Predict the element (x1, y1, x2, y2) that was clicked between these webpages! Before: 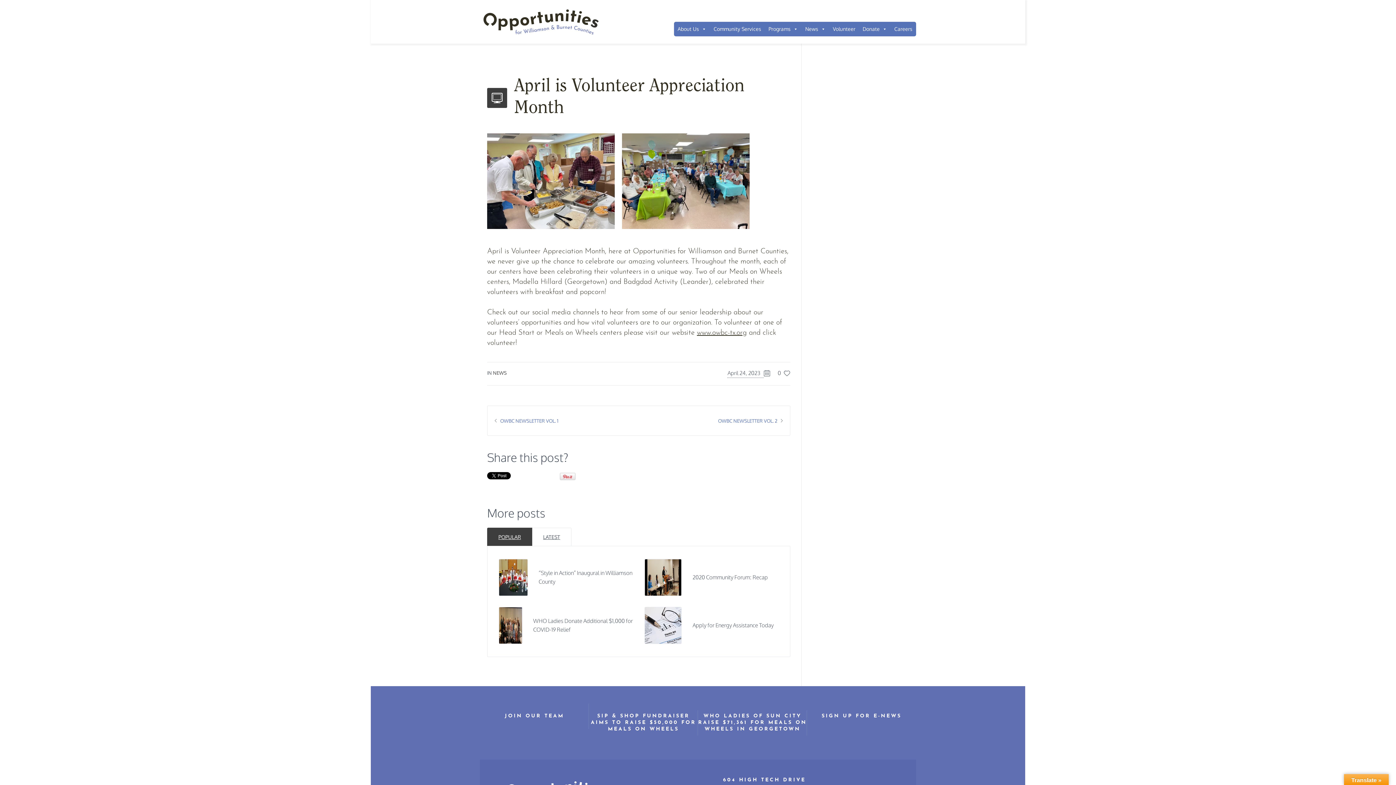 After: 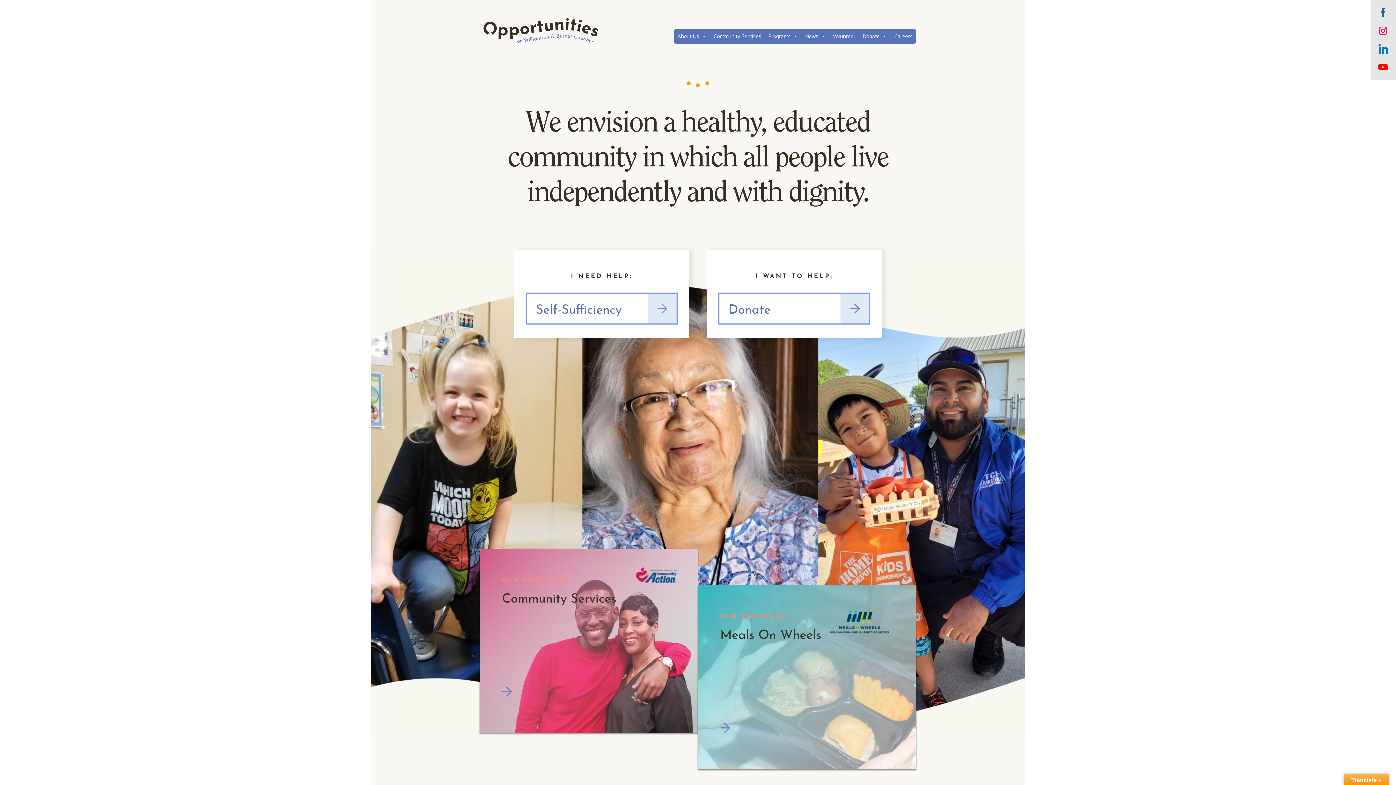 Action: label: www.owbc-tx.org bbox: (697, 329, 746, 336)